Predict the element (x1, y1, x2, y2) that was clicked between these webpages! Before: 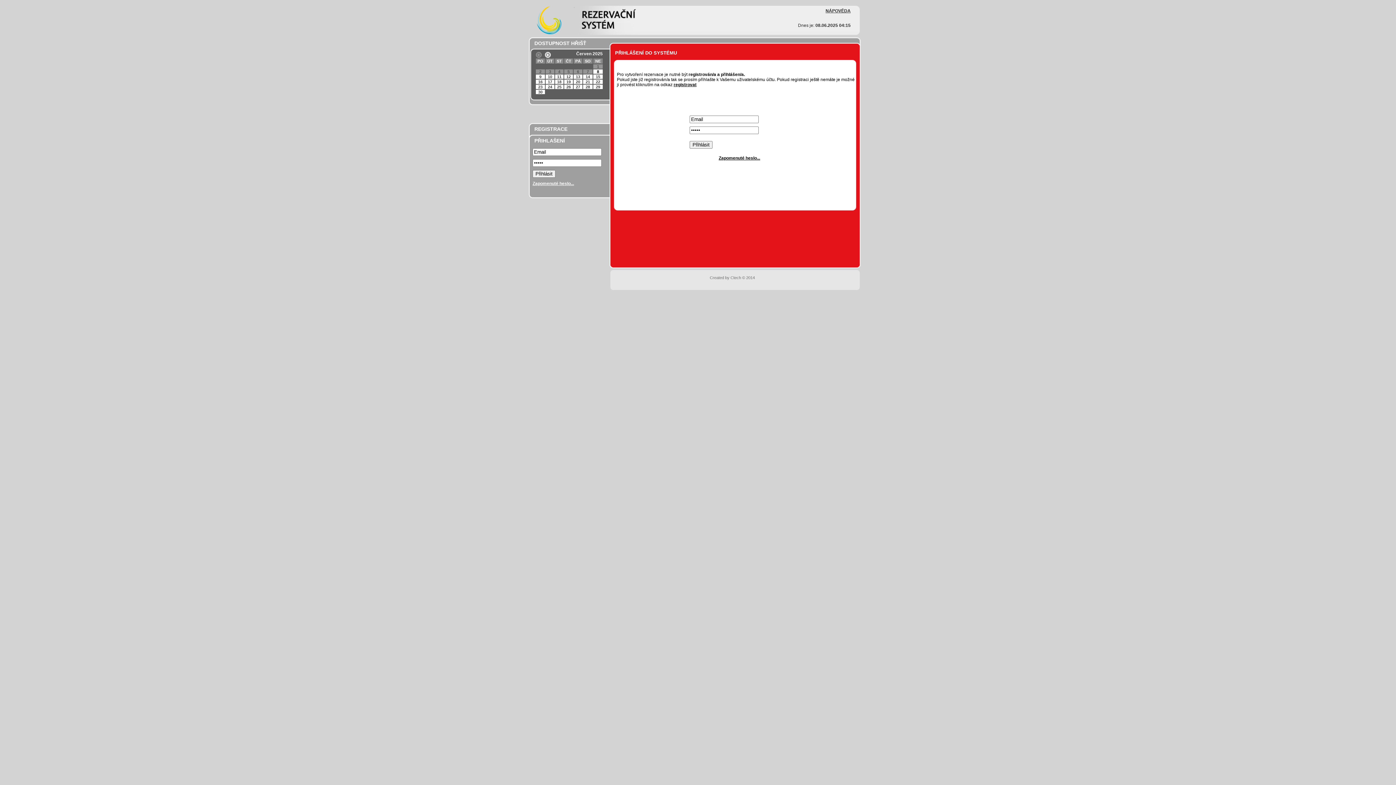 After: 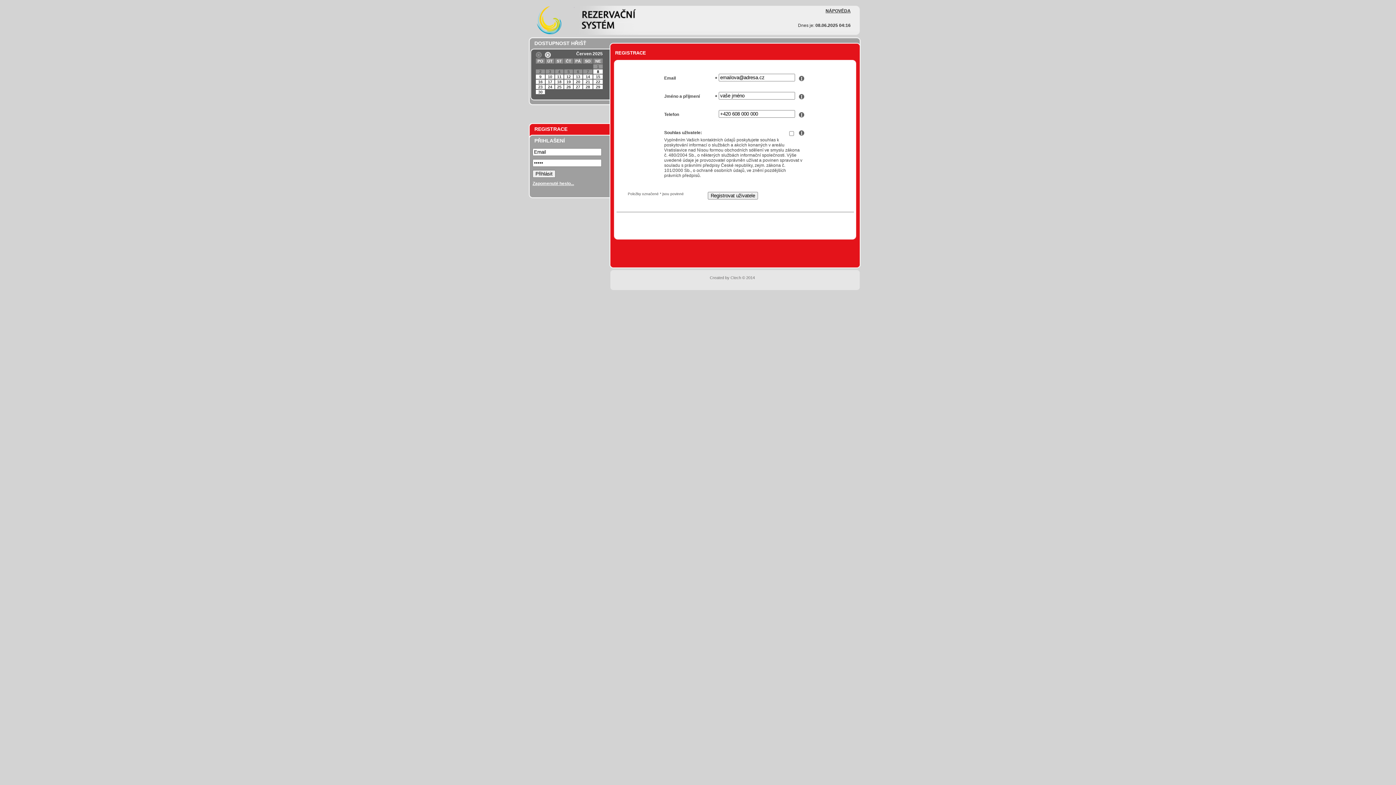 Action: label: REGISTRACE bbox: (529, 123, 615, 140)